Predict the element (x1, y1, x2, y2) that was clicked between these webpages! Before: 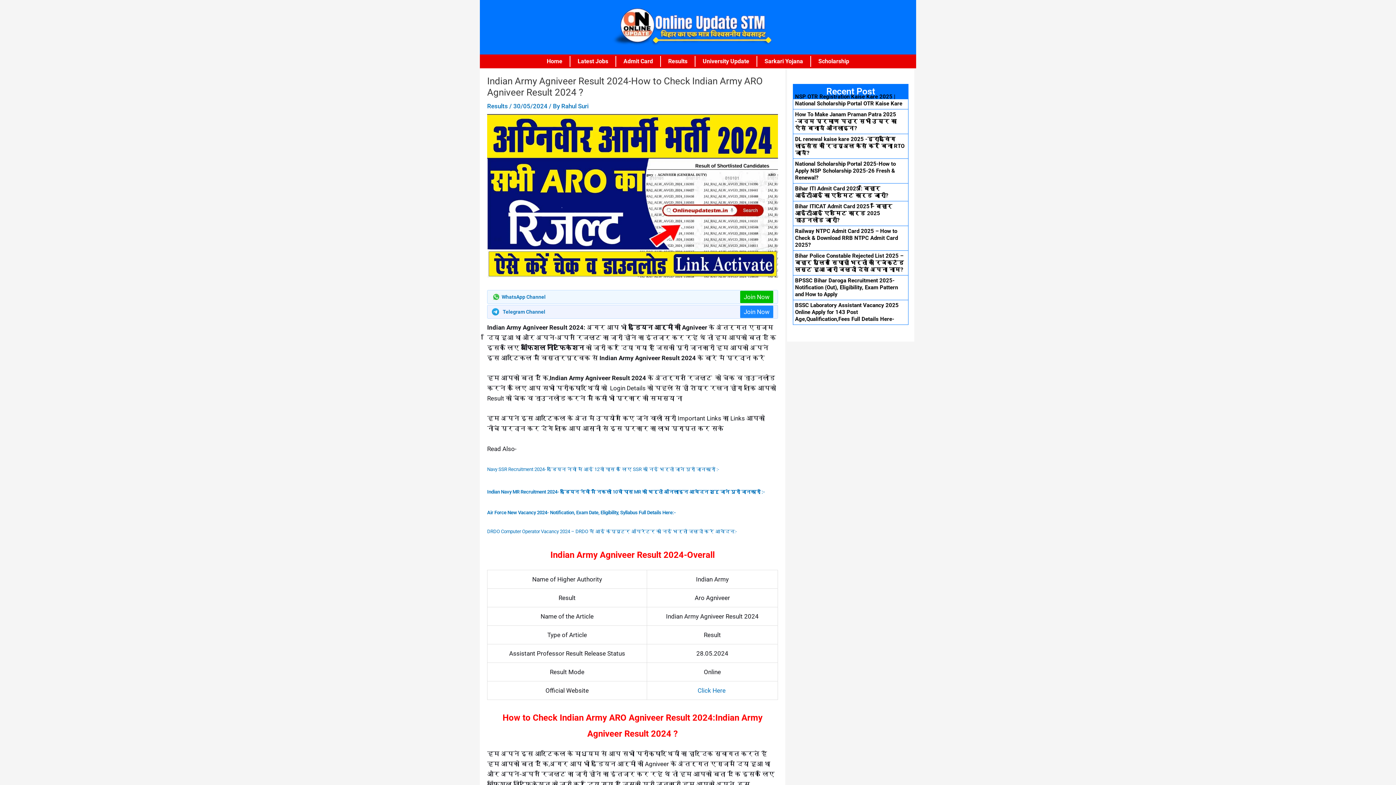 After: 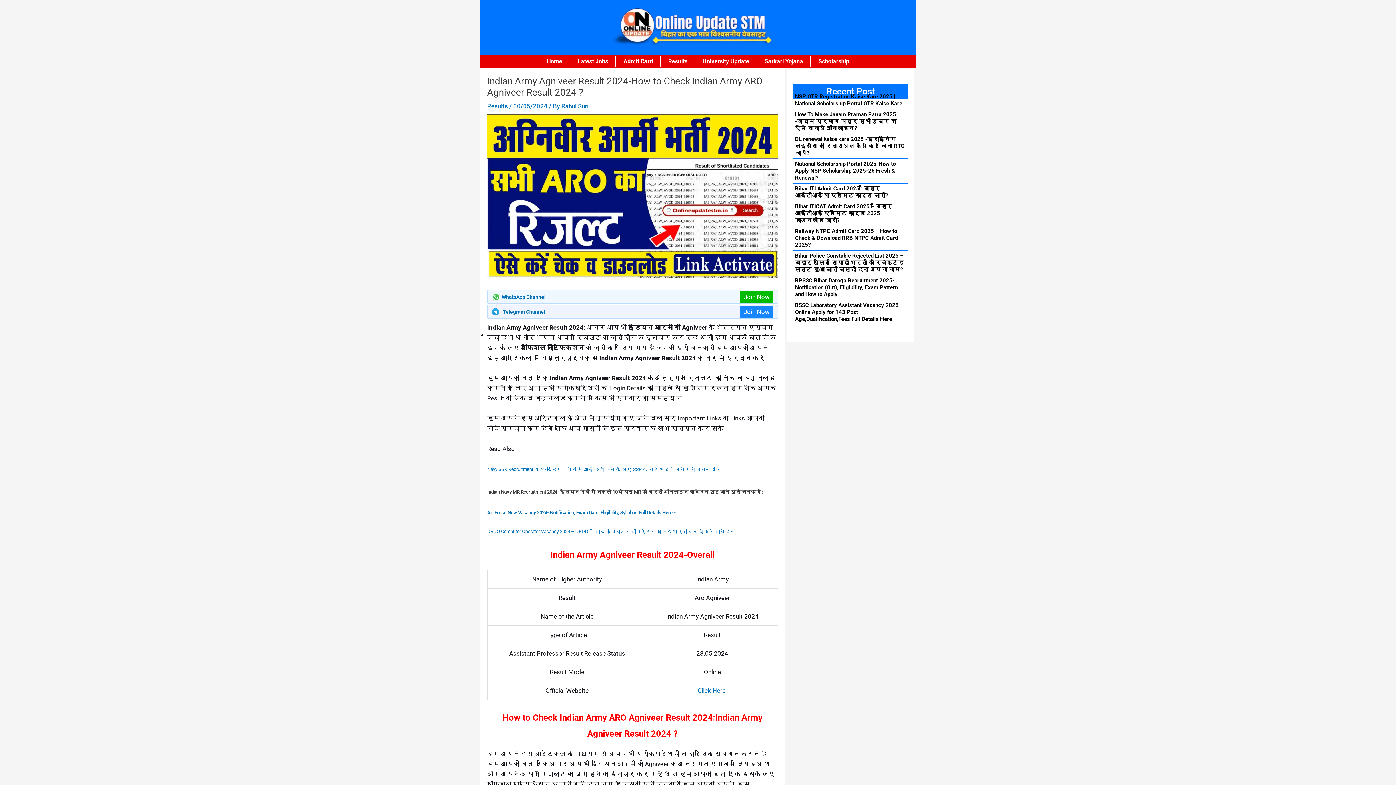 Action: bbox: (487, 489, 765, 494) label: Indian Navy MR Recruitment 2024- इंडियन नेवी में निकली 10वी पास MR की भर्ती ऑनलाइन आवेदन शुरू जाने पुरी जानकारी :-